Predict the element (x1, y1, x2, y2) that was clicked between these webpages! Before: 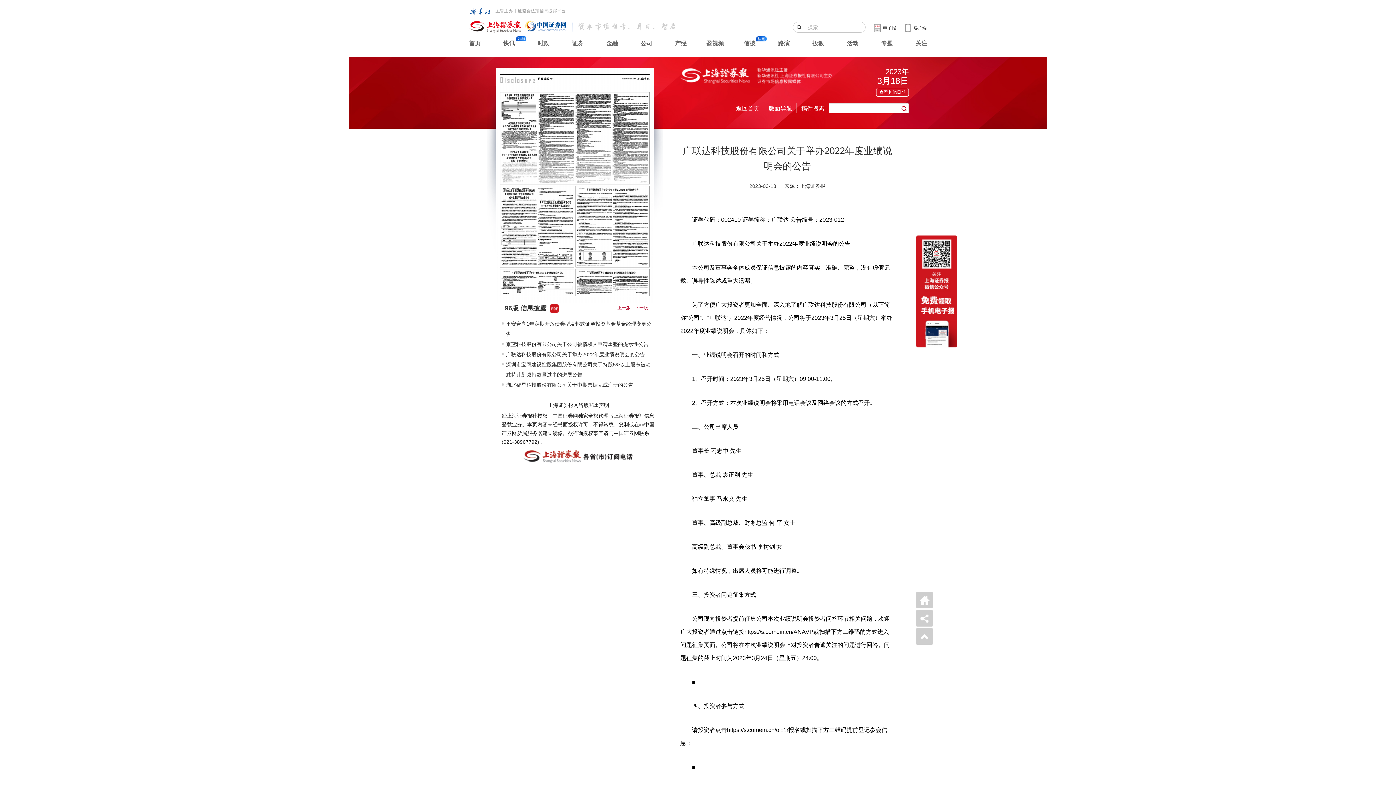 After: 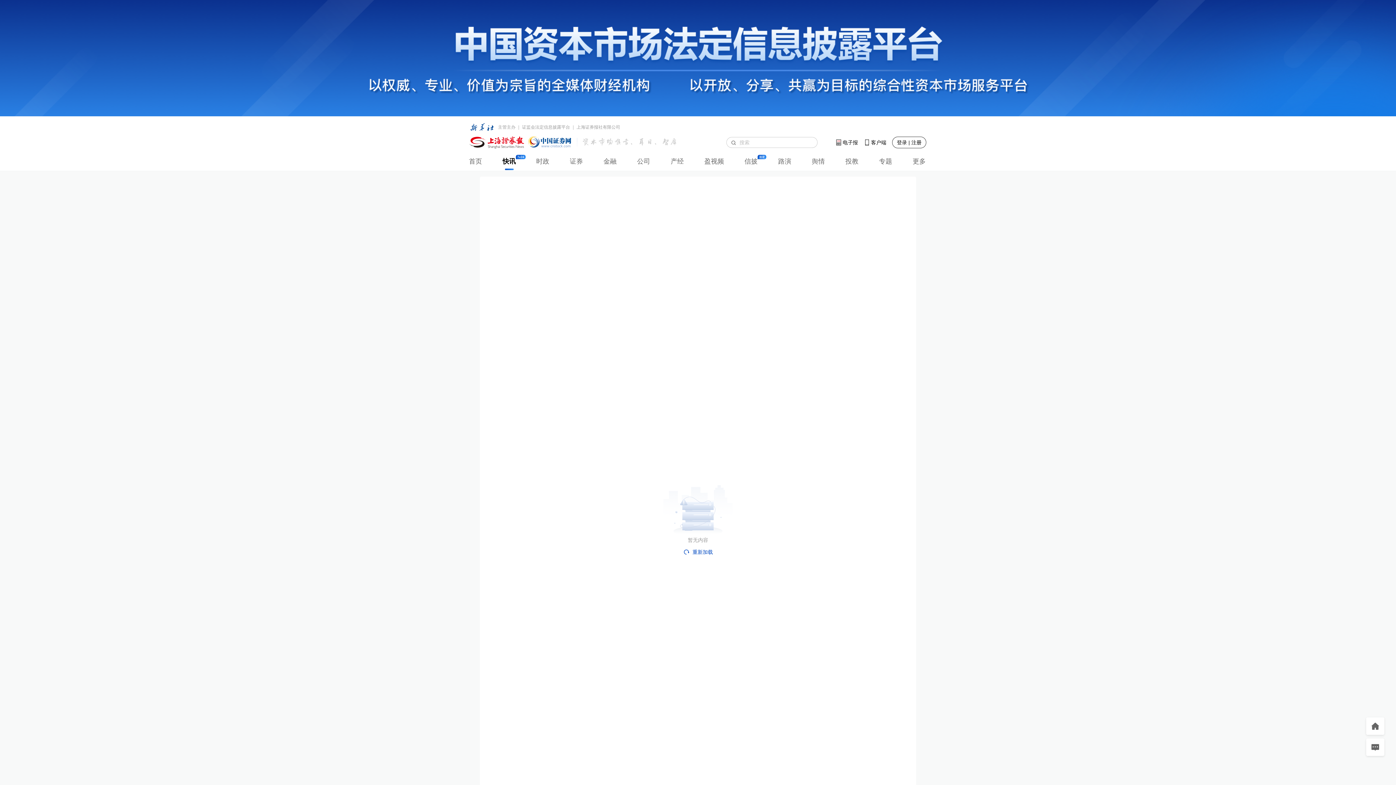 Action: bbox: (503, 36, 515, 50) label: 快讯